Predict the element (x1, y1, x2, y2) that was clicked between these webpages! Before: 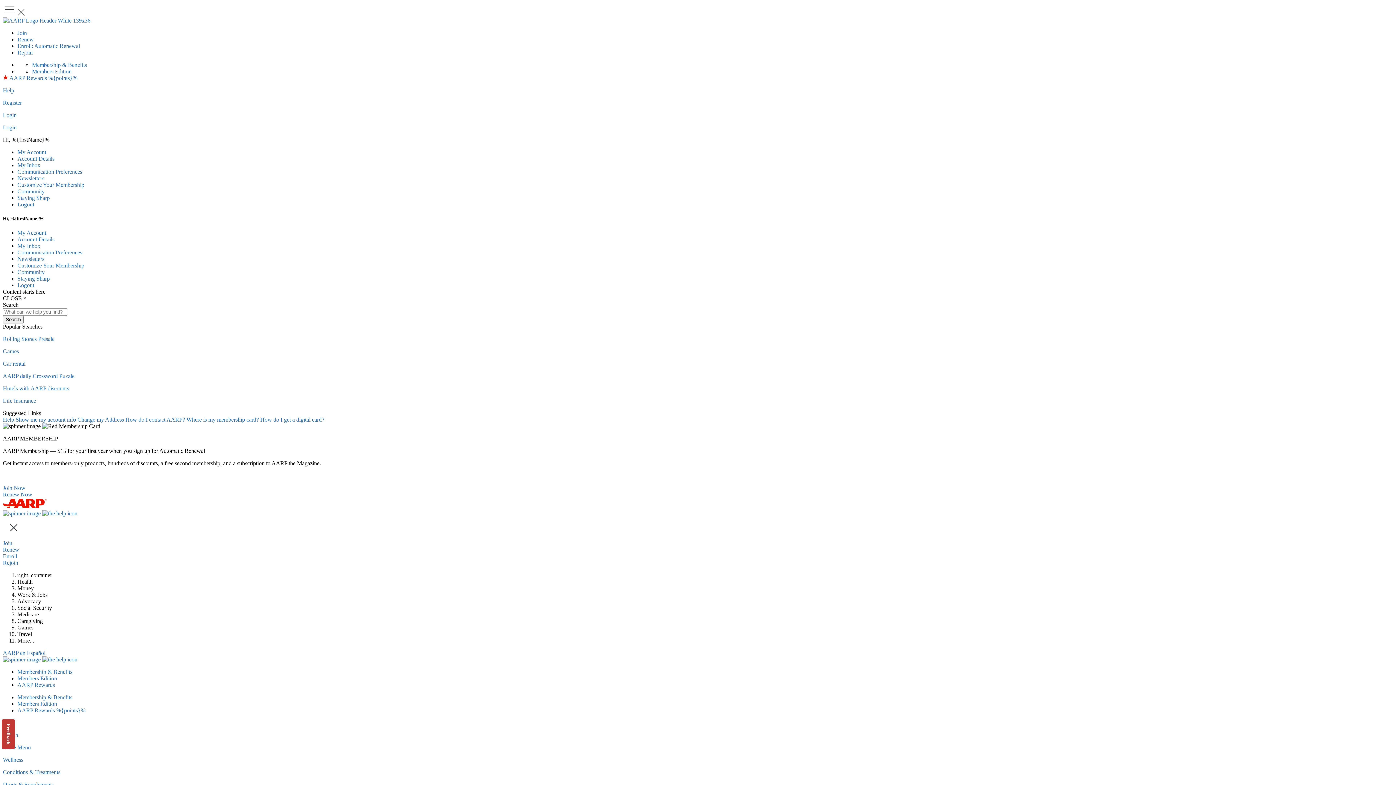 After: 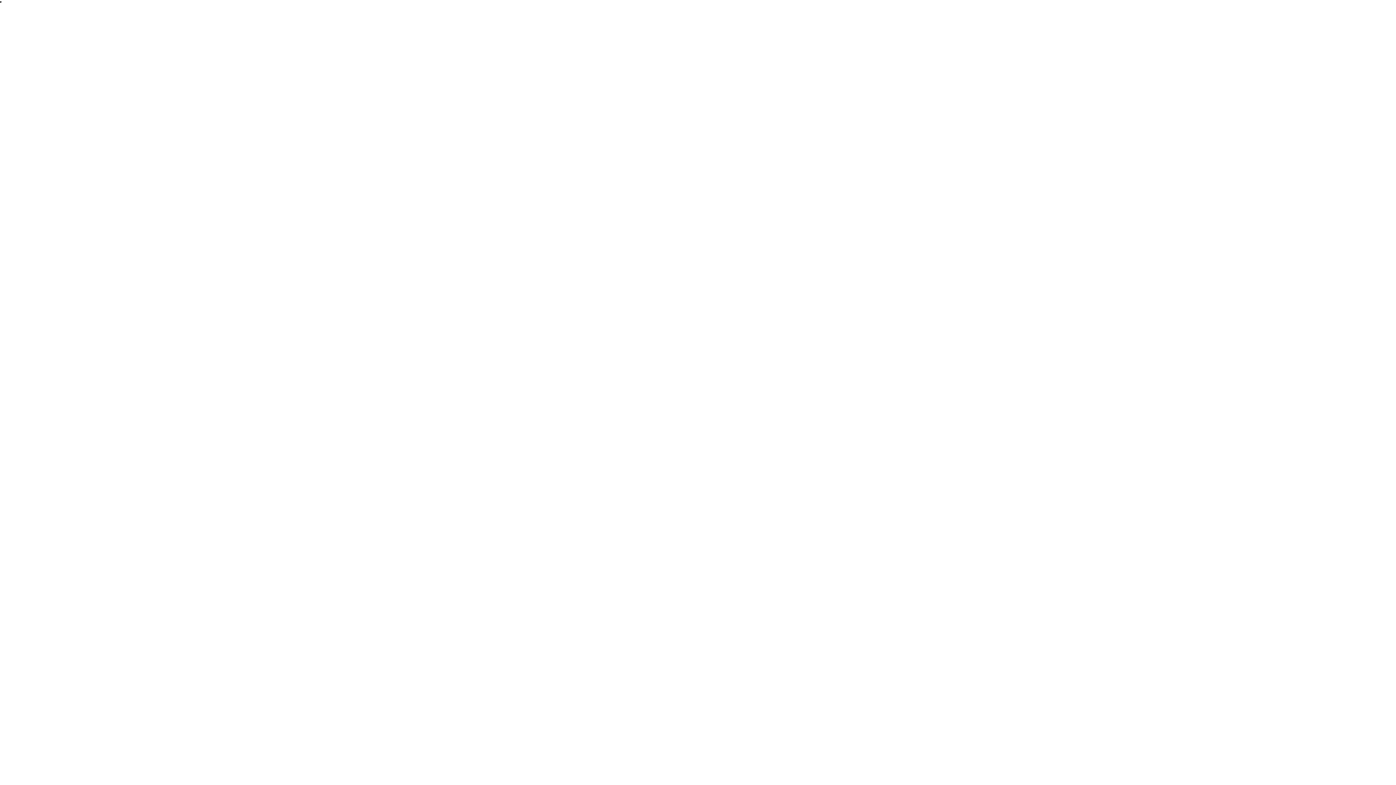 Action: label:   bbox: (2, 656, 77, 663)